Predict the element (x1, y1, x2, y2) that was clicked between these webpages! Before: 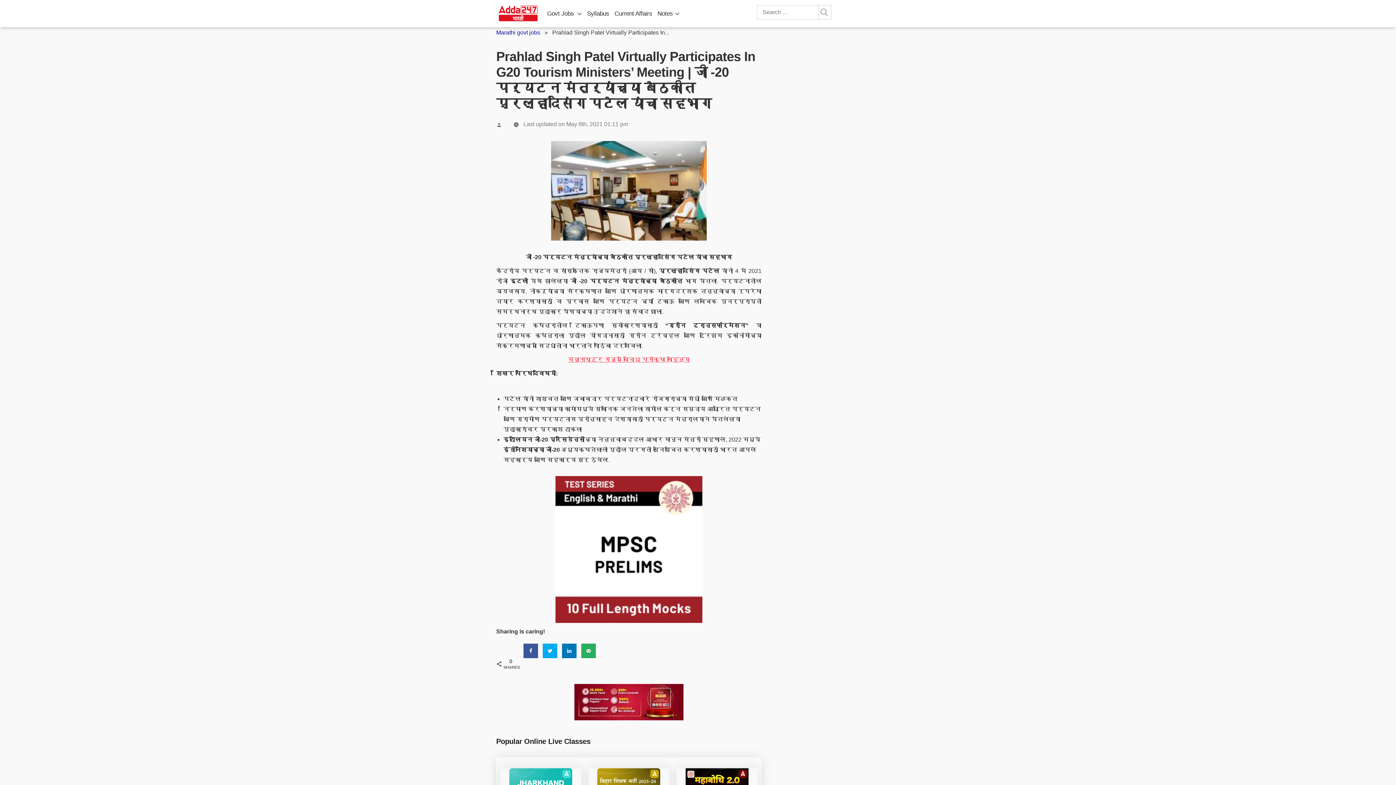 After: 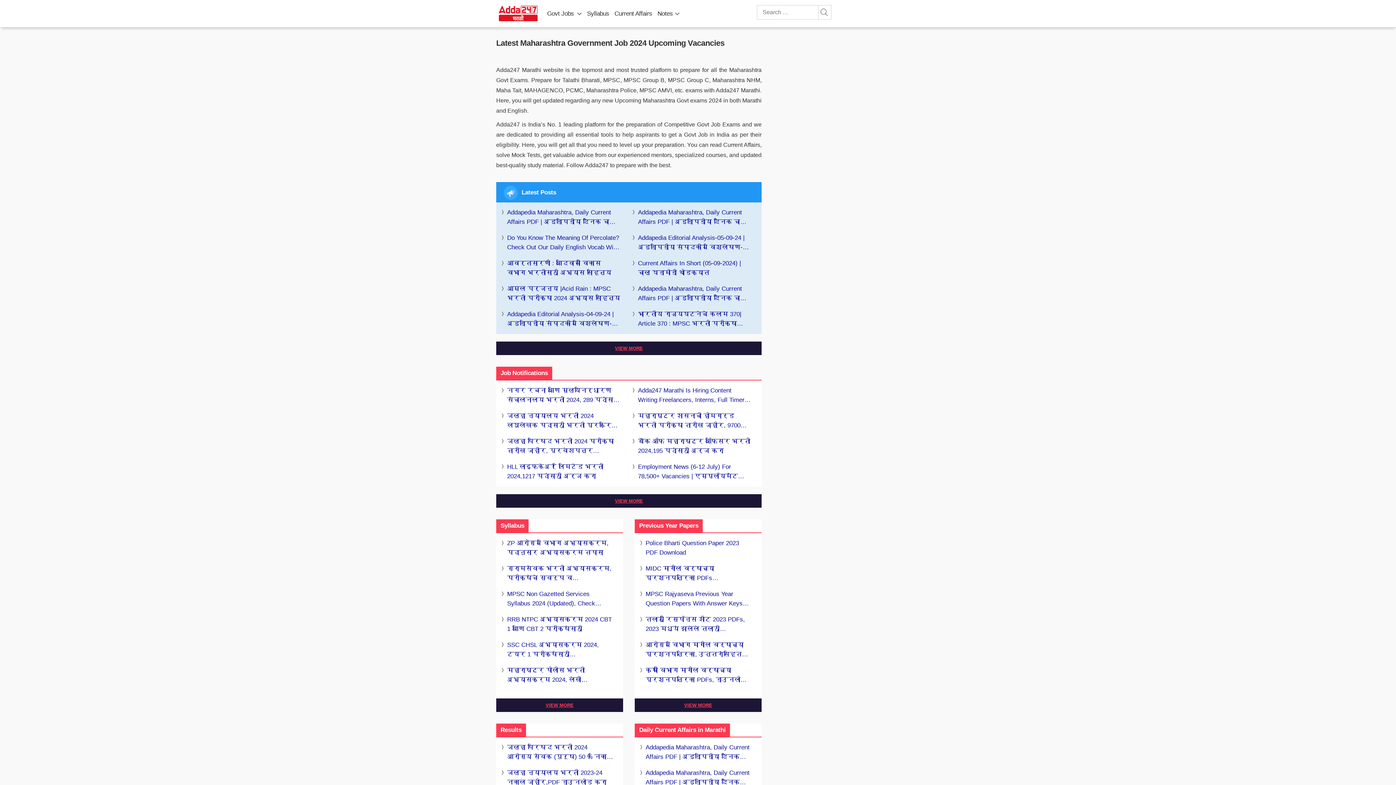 Action: label: Govt Jobs bbox: (547, 0, 574, 27)